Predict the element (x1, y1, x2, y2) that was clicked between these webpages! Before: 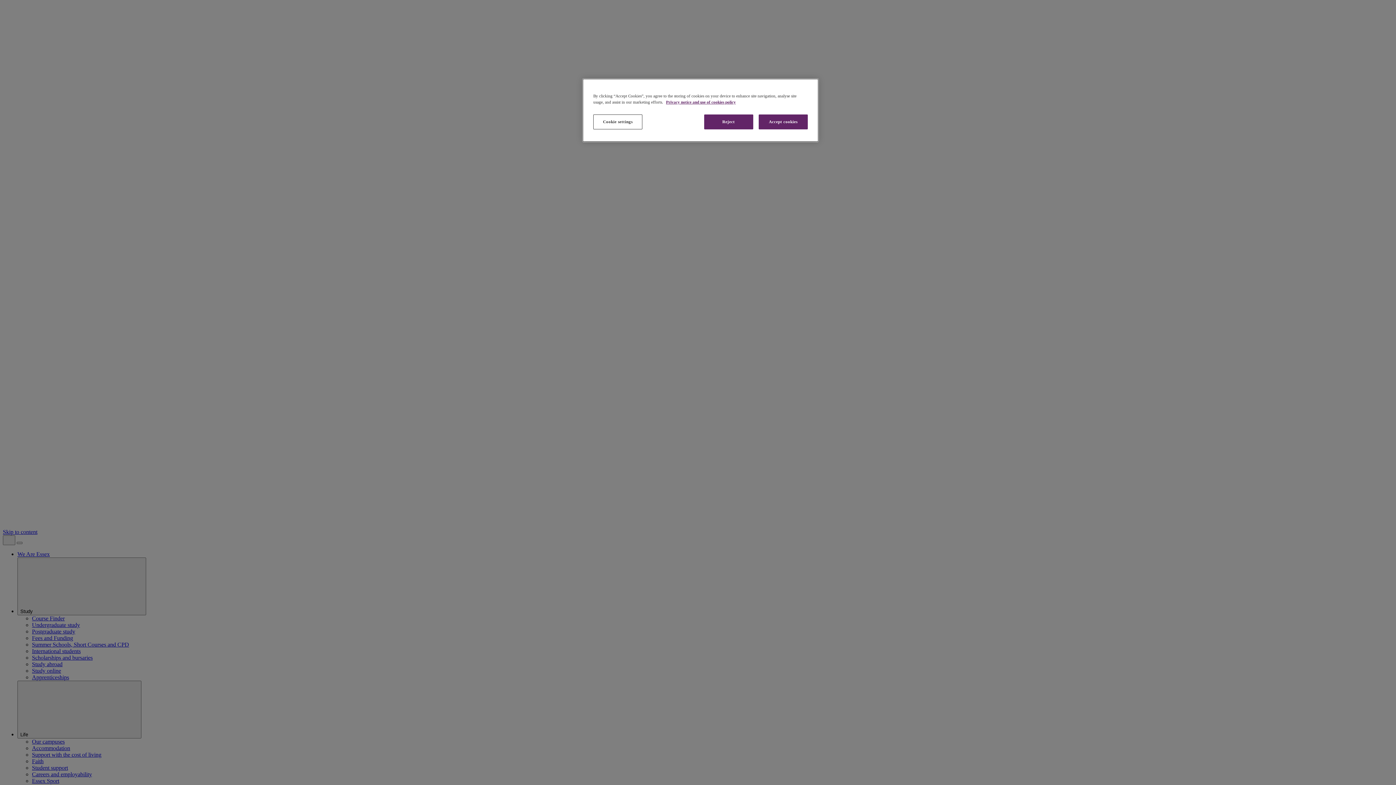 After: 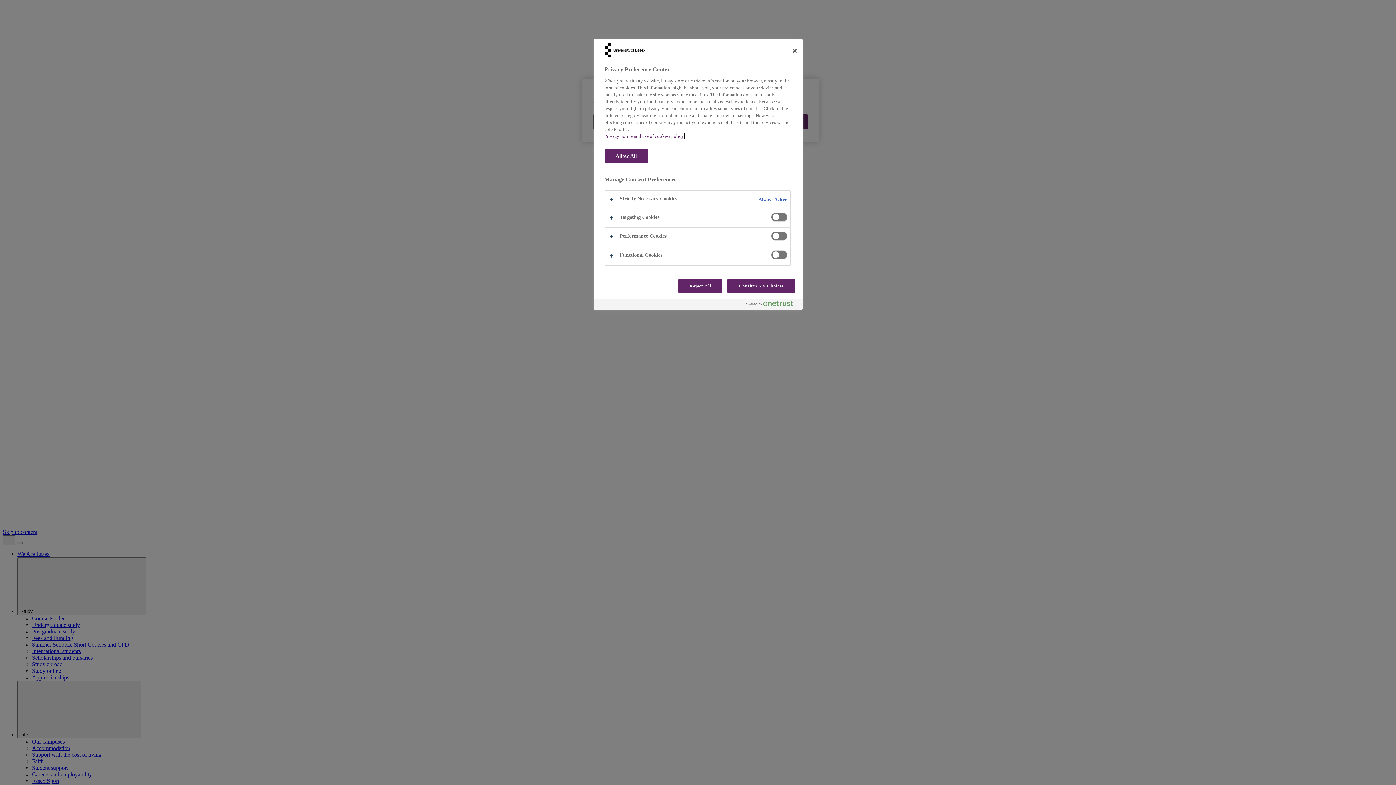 Action: bbox: (593, 114, 642, 129) label: Cookie settings